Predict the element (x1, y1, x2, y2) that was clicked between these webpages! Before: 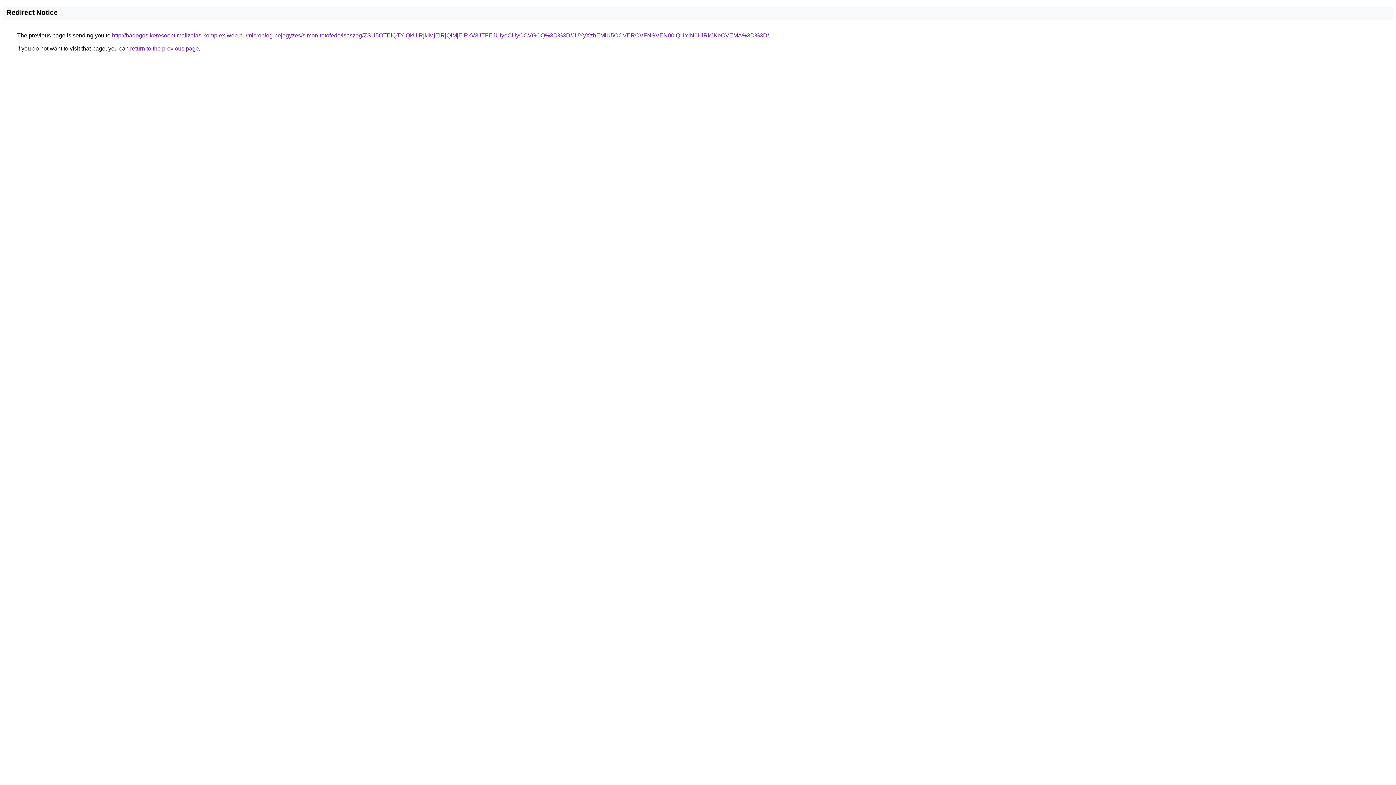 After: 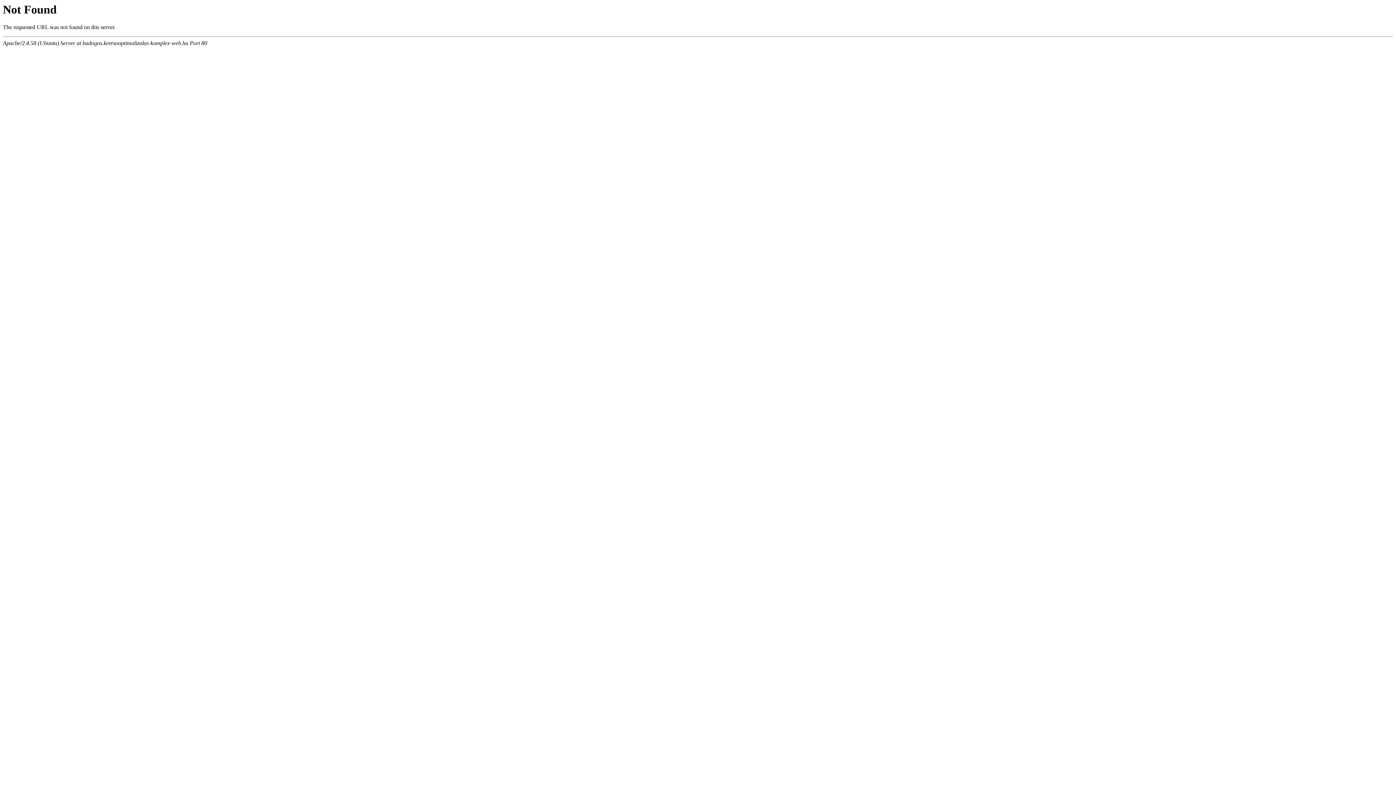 Action: bbox: (112, 32, 769, 38) label: http://badogos.keresooptimalizalas-komplex-web.hu/microblog-bejegyzes/simon-tetofedo/isaszeg/ZSU5OTElQTYlQkUlRjklMjElRjQlMjElRkV3JTFEJUIyeCUyOCVGOQ%3D%3D/JUYyXzhEMiU5OCVERCVFNSVEN00lQUYlN0UlRkJKeCVEMA%3D%3D/